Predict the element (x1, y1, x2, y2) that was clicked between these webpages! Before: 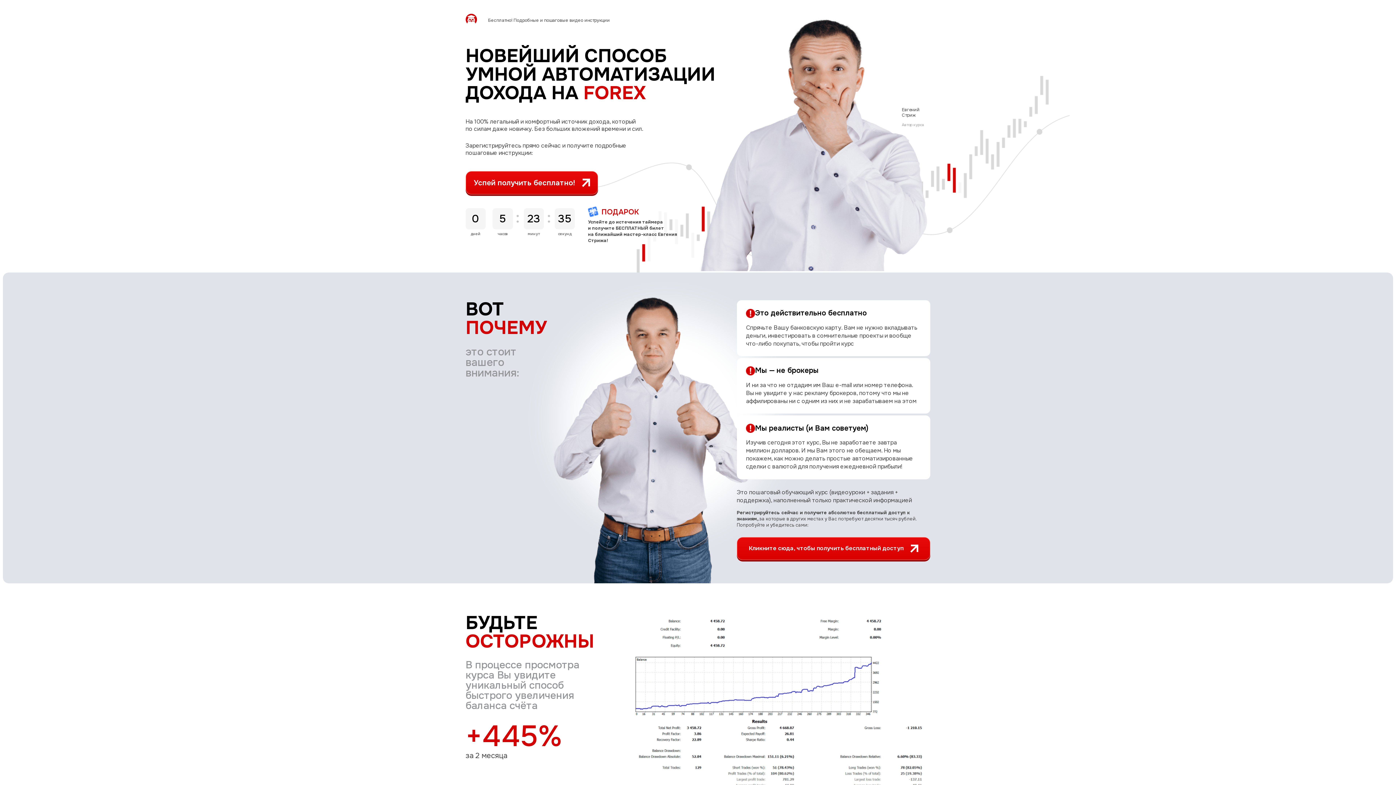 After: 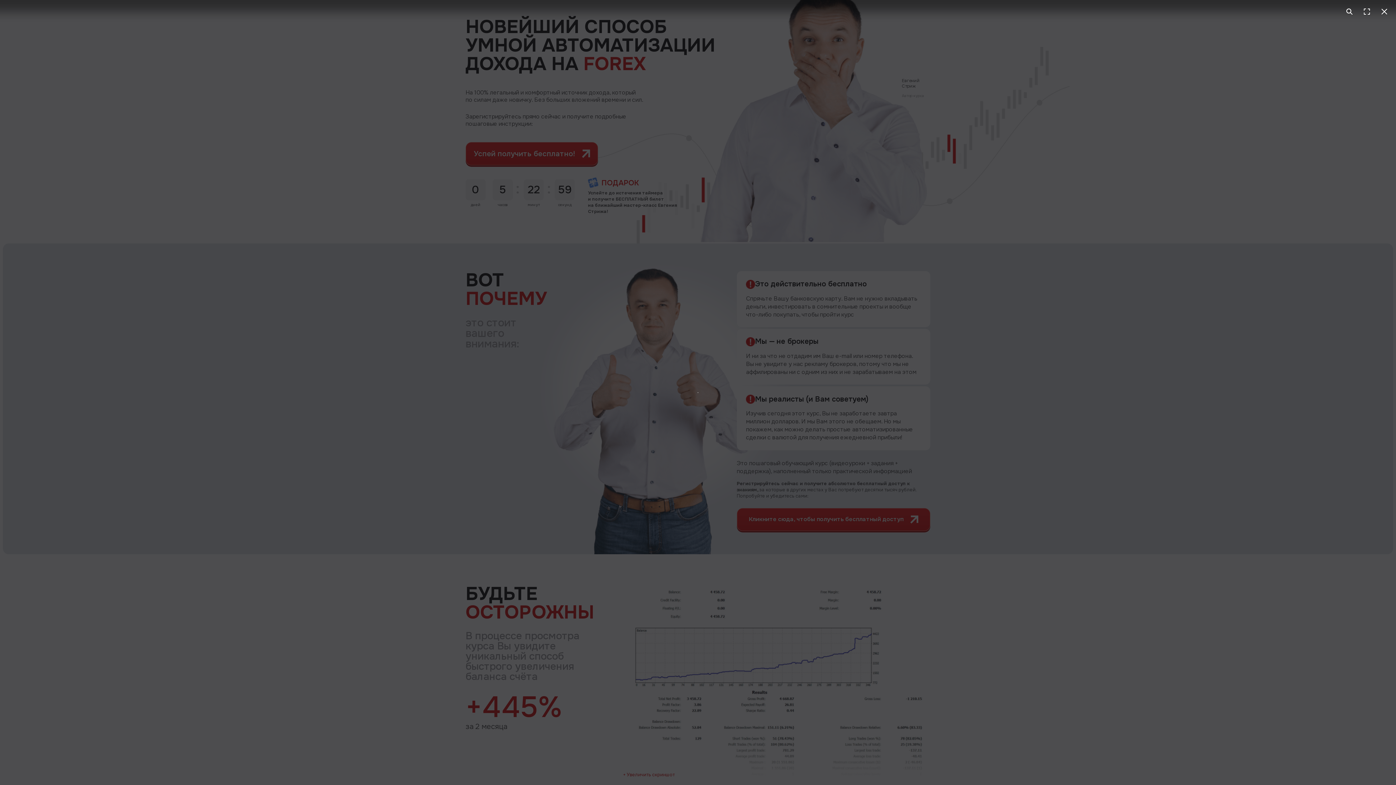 Action: bbox: (623, 614, 930, 814) label: + Увеличить скриншот